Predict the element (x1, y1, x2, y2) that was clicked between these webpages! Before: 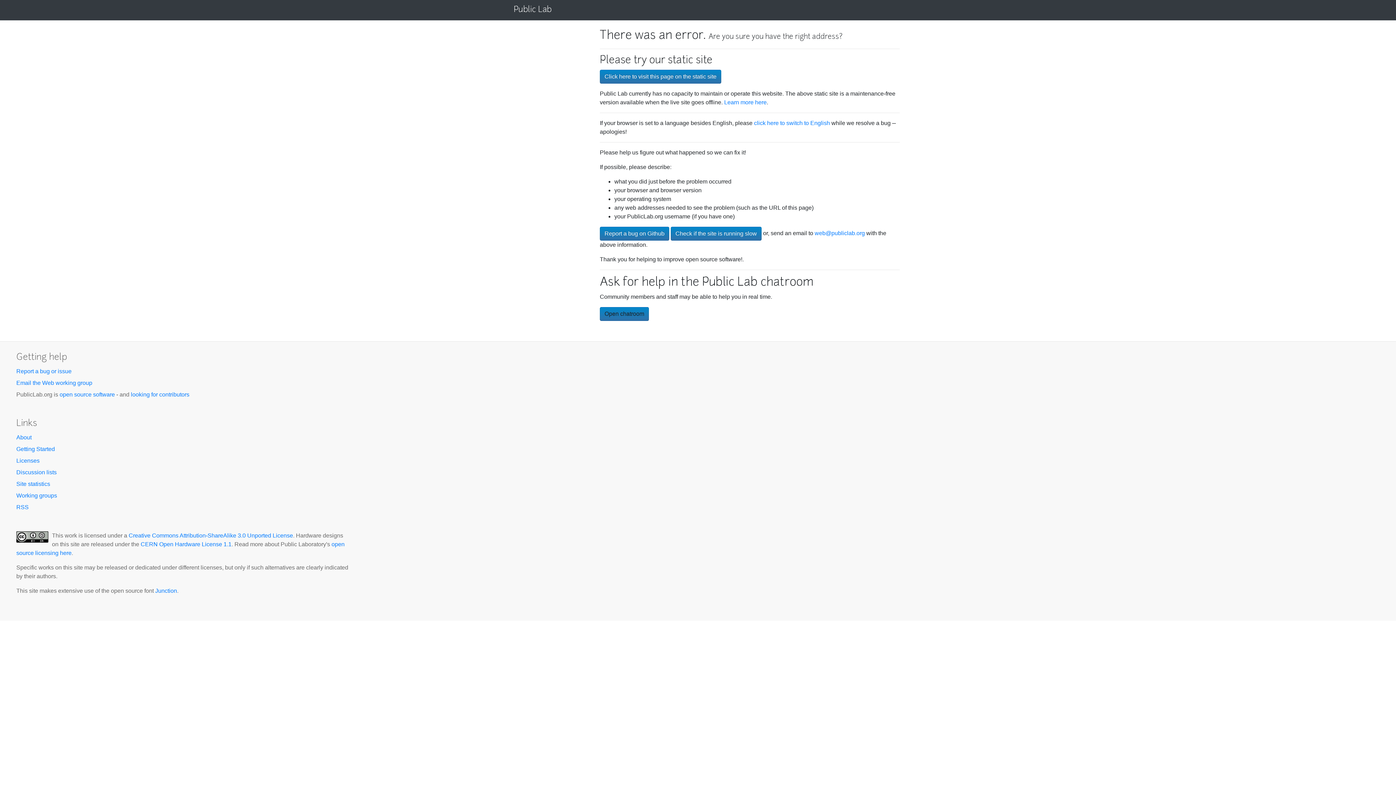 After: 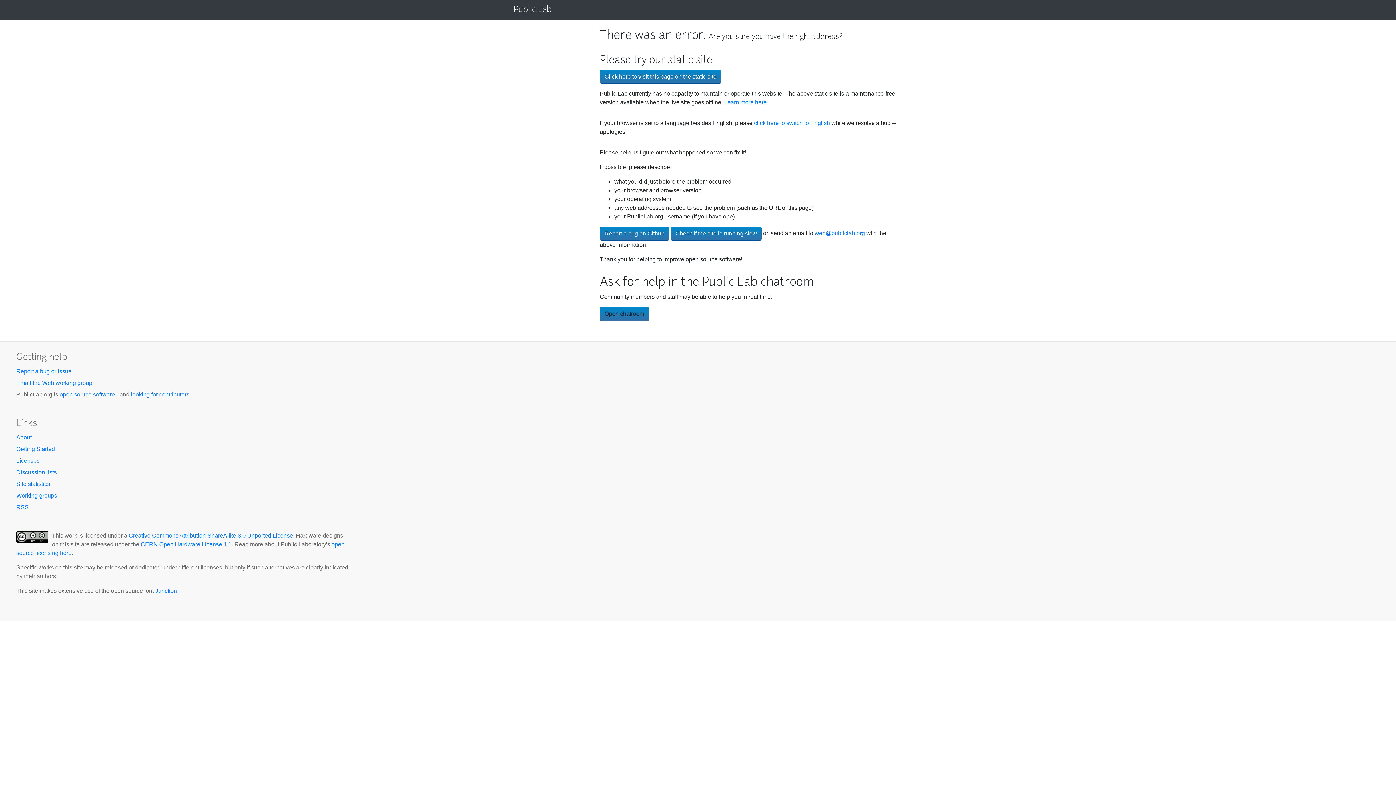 Action: bbox: (513, 2, 551, 15) label: Public Lab